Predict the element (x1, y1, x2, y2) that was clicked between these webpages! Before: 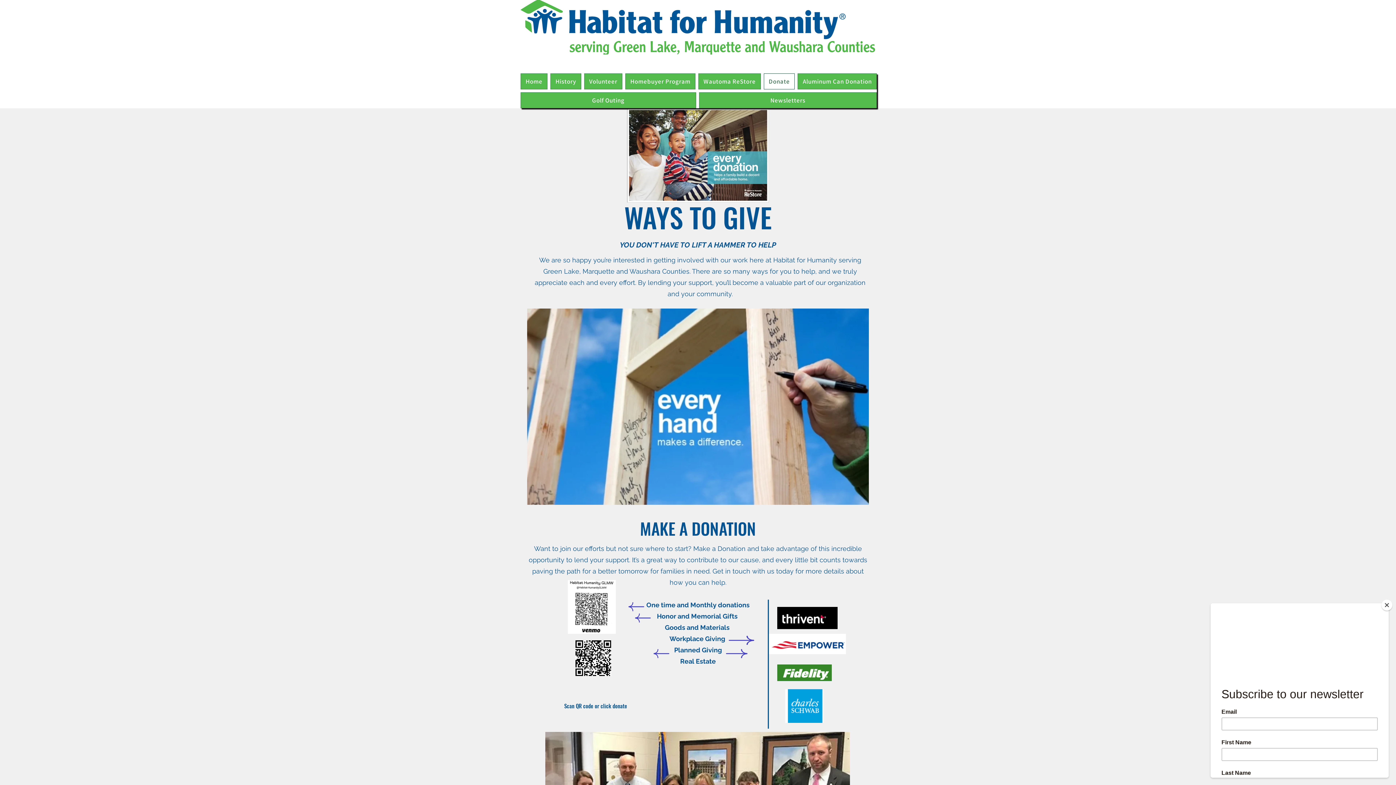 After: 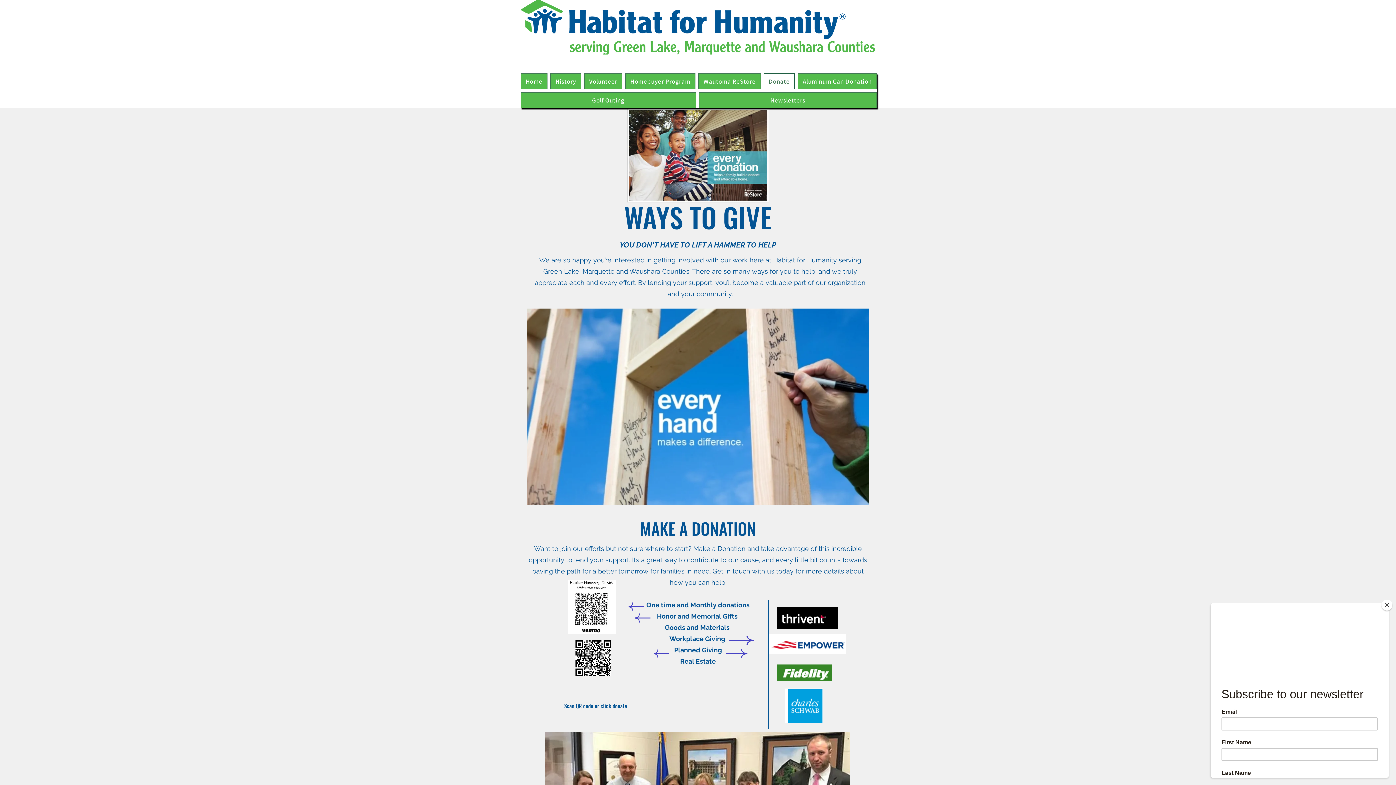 Action: bbox: (785, 688, 823, 723)